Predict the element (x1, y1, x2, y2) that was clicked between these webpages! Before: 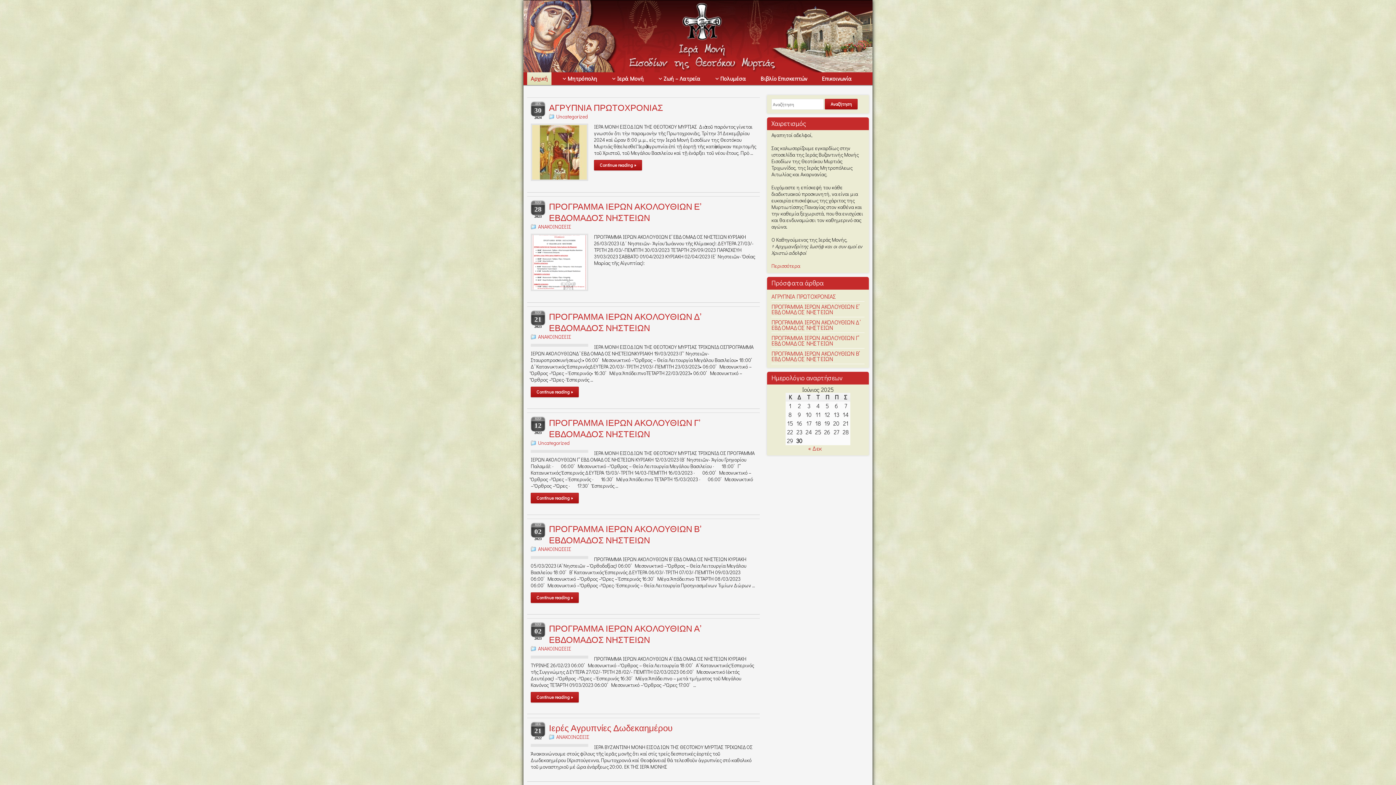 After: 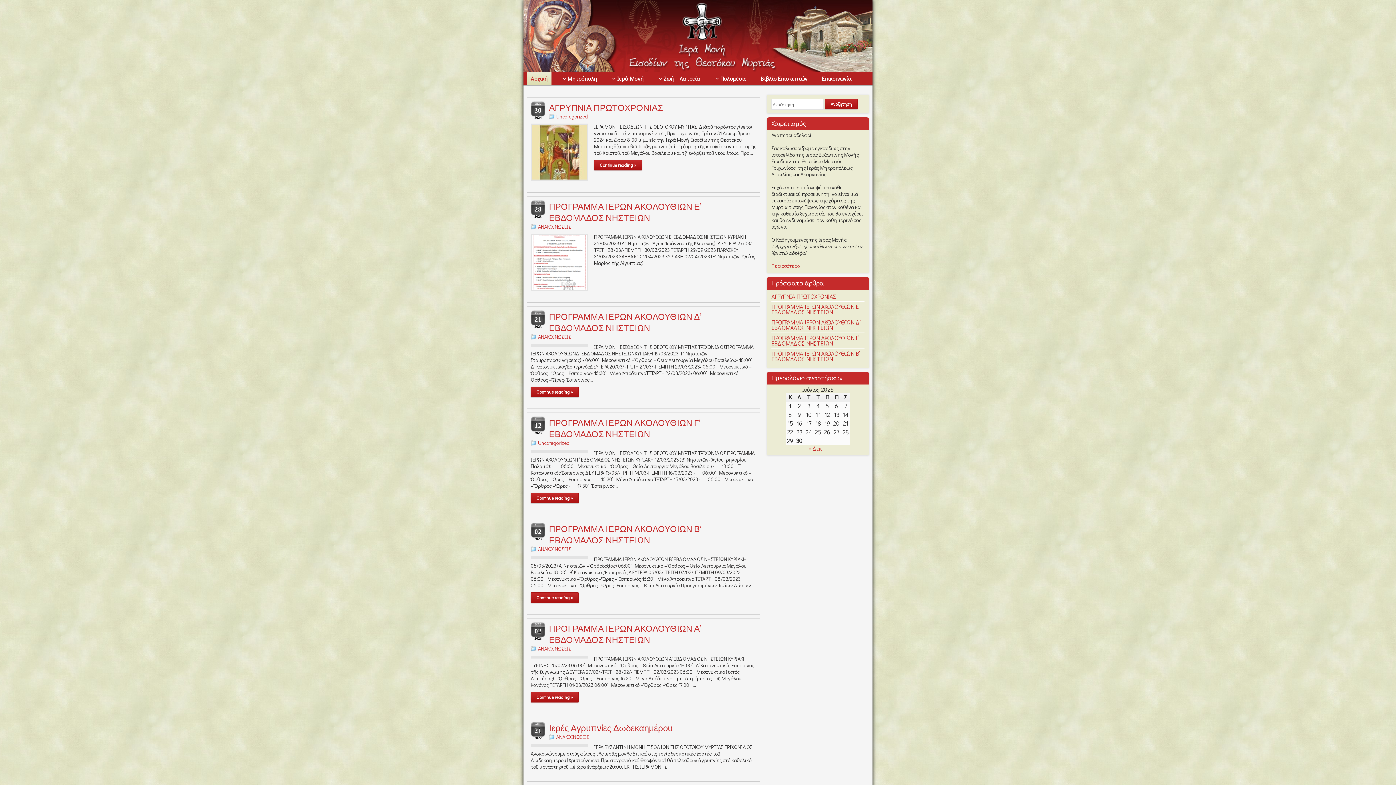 Action: bbox: (527, 72, 551, 85) label: Αρχική